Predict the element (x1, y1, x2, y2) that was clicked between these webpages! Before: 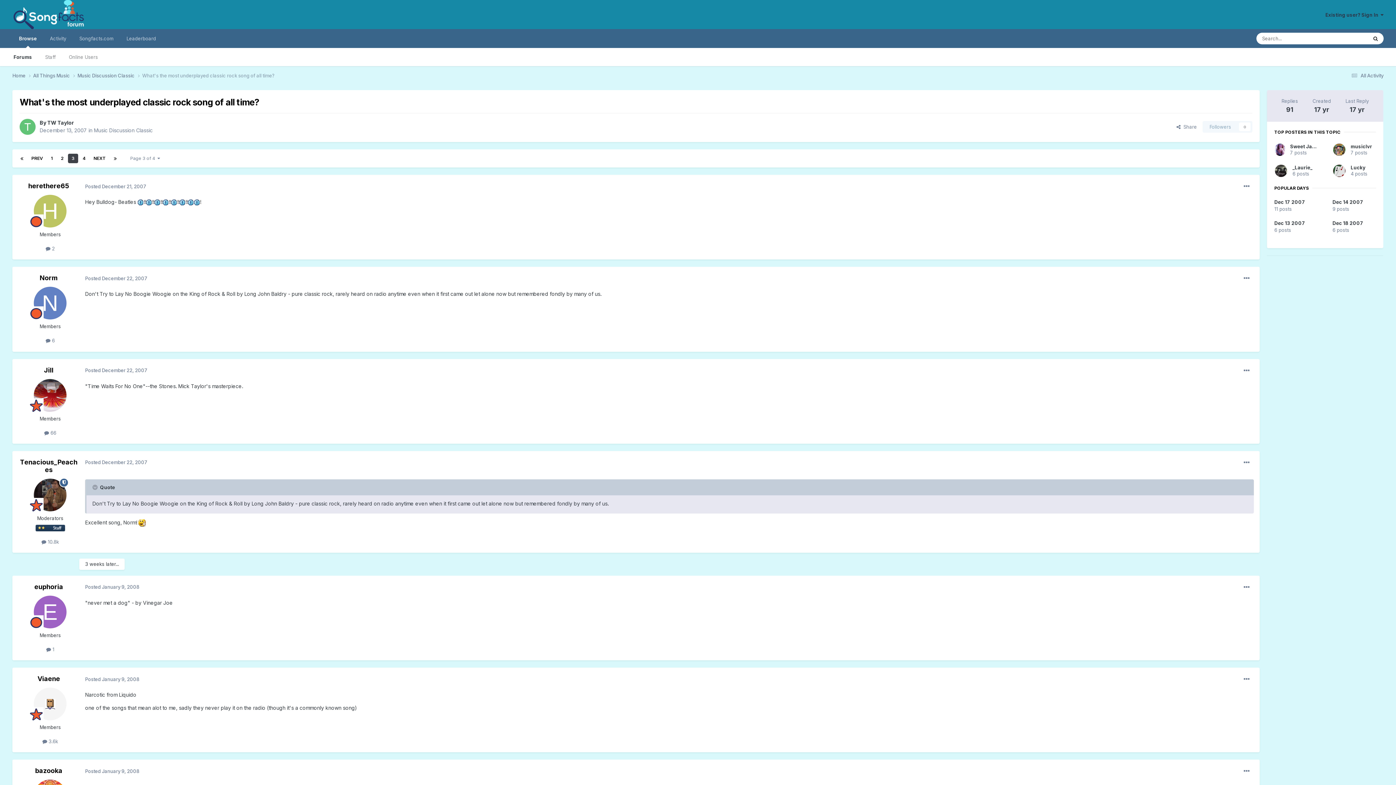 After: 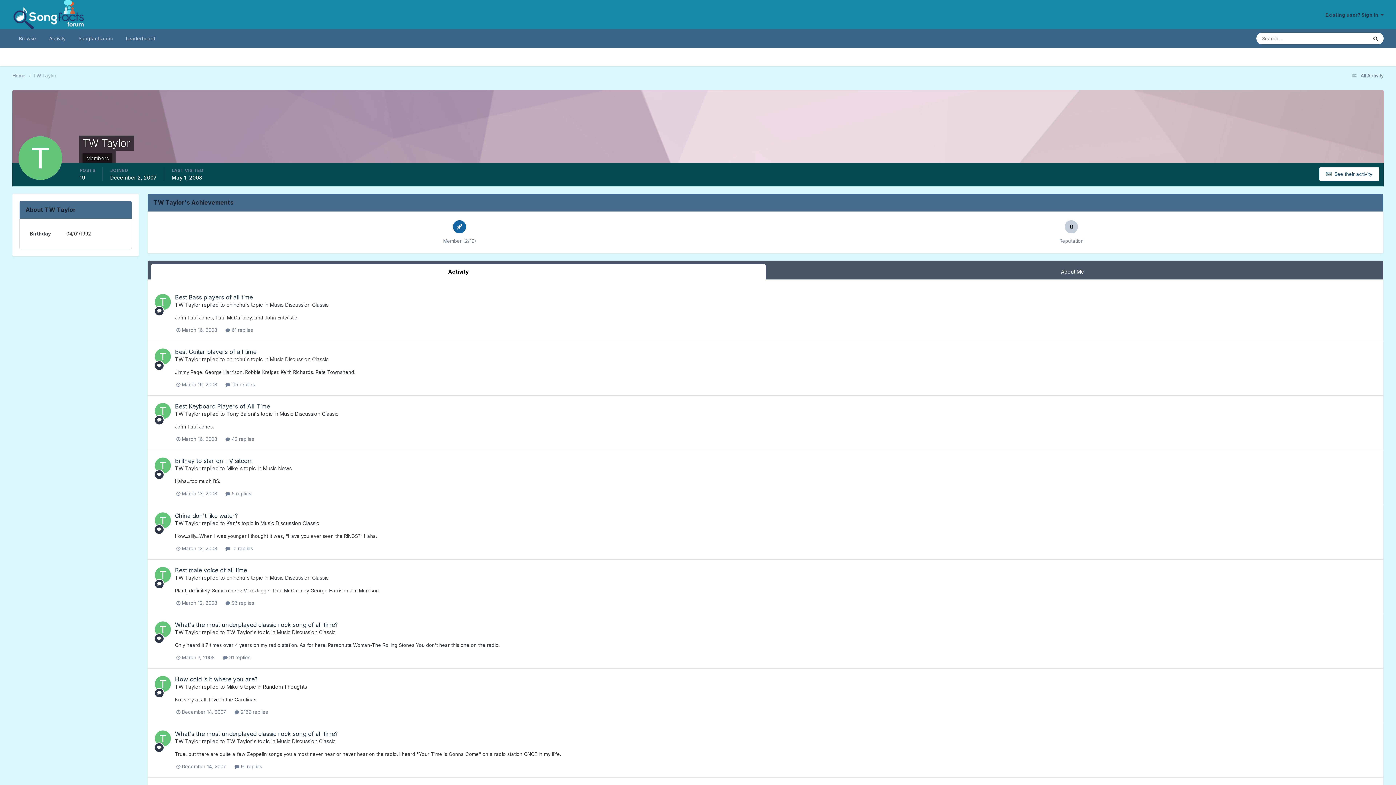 Action: bbox: (47, 119, 73, 125) label: TW Taylor